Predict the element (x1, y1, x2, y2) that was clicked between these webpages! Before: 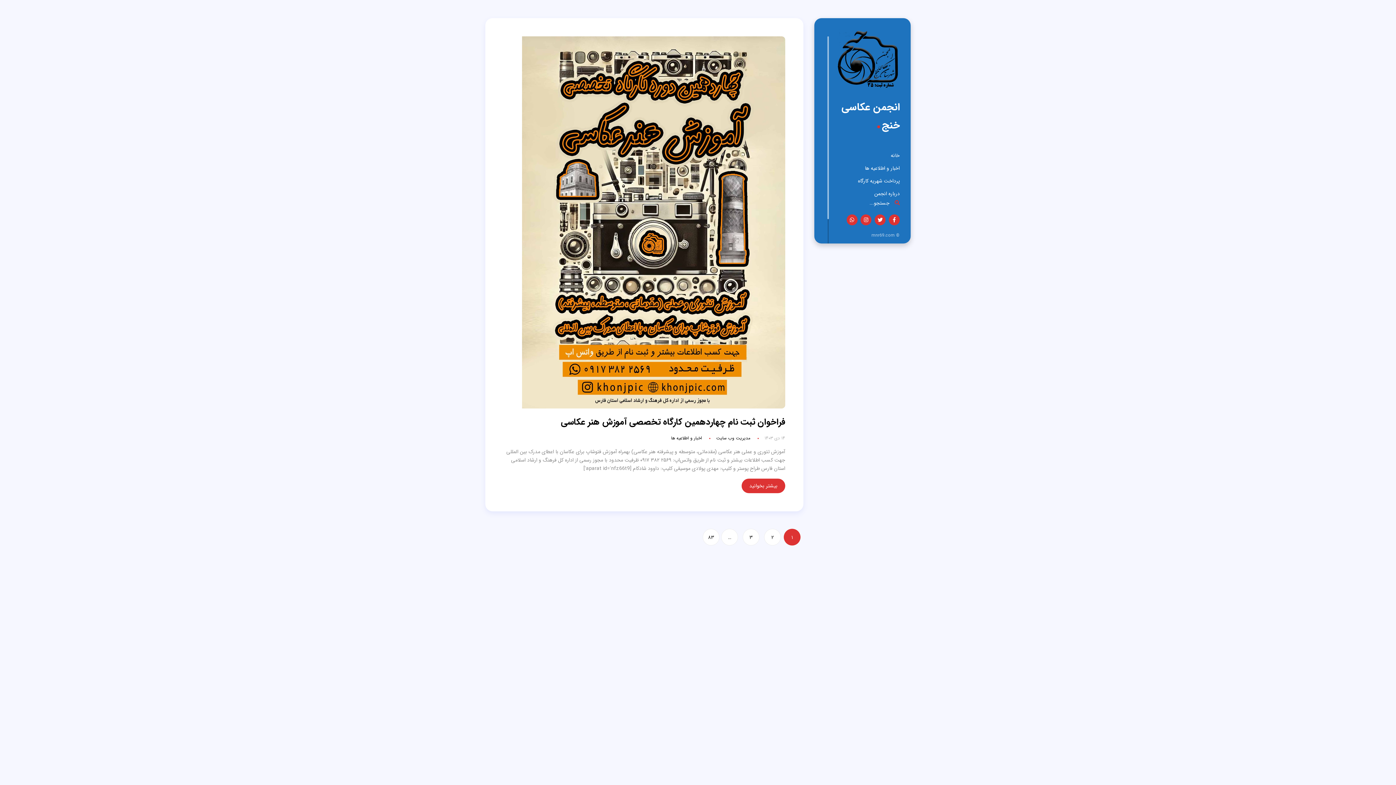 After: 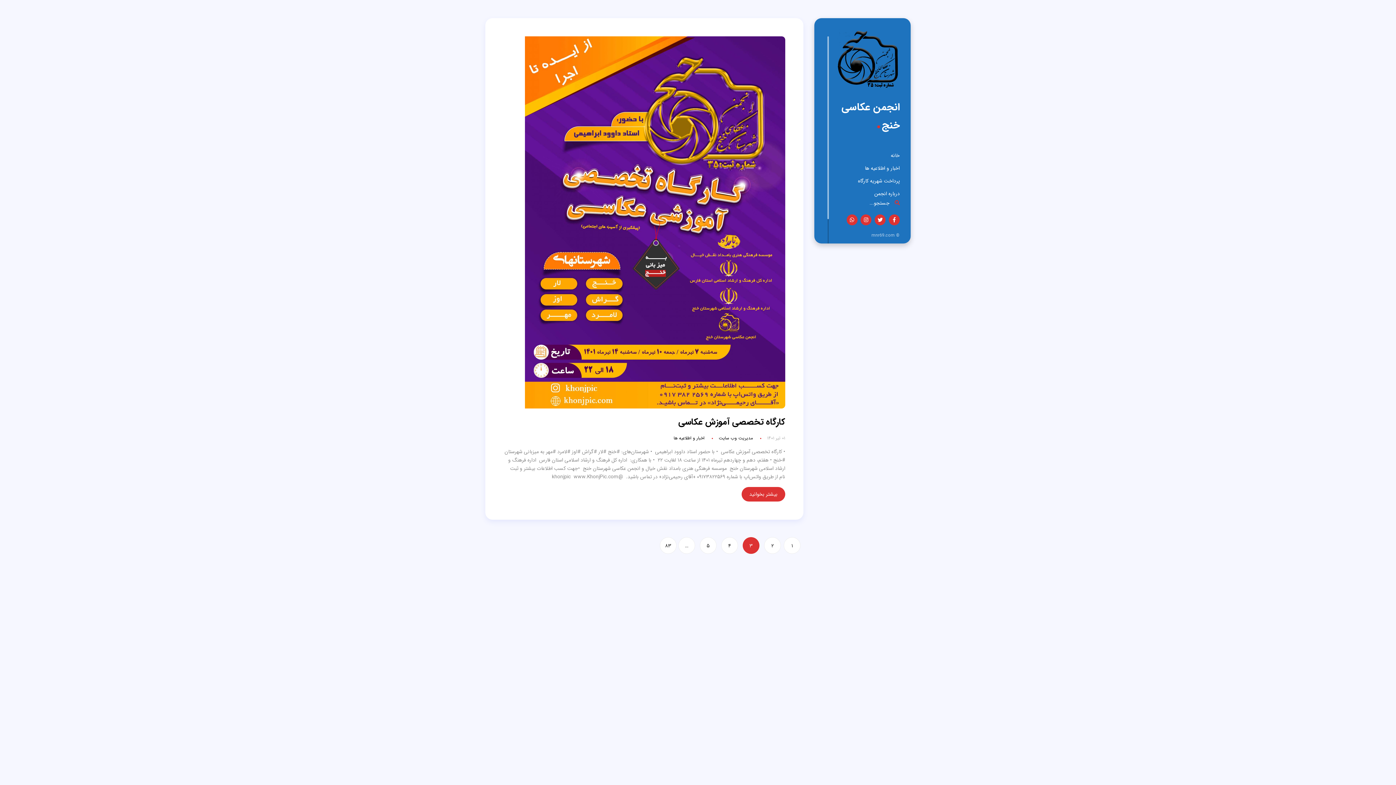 Action: bbox: (742, 529, 759, 545) label: ۳